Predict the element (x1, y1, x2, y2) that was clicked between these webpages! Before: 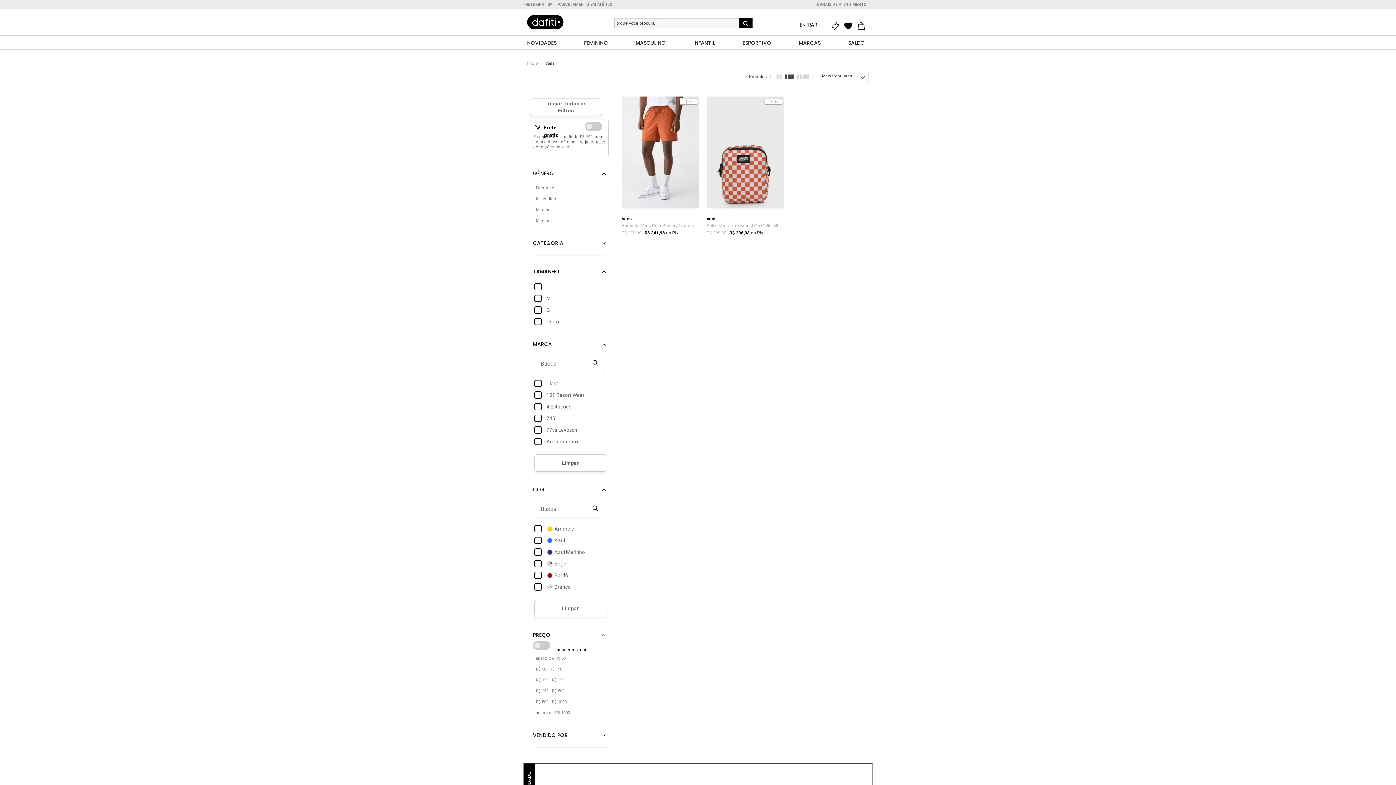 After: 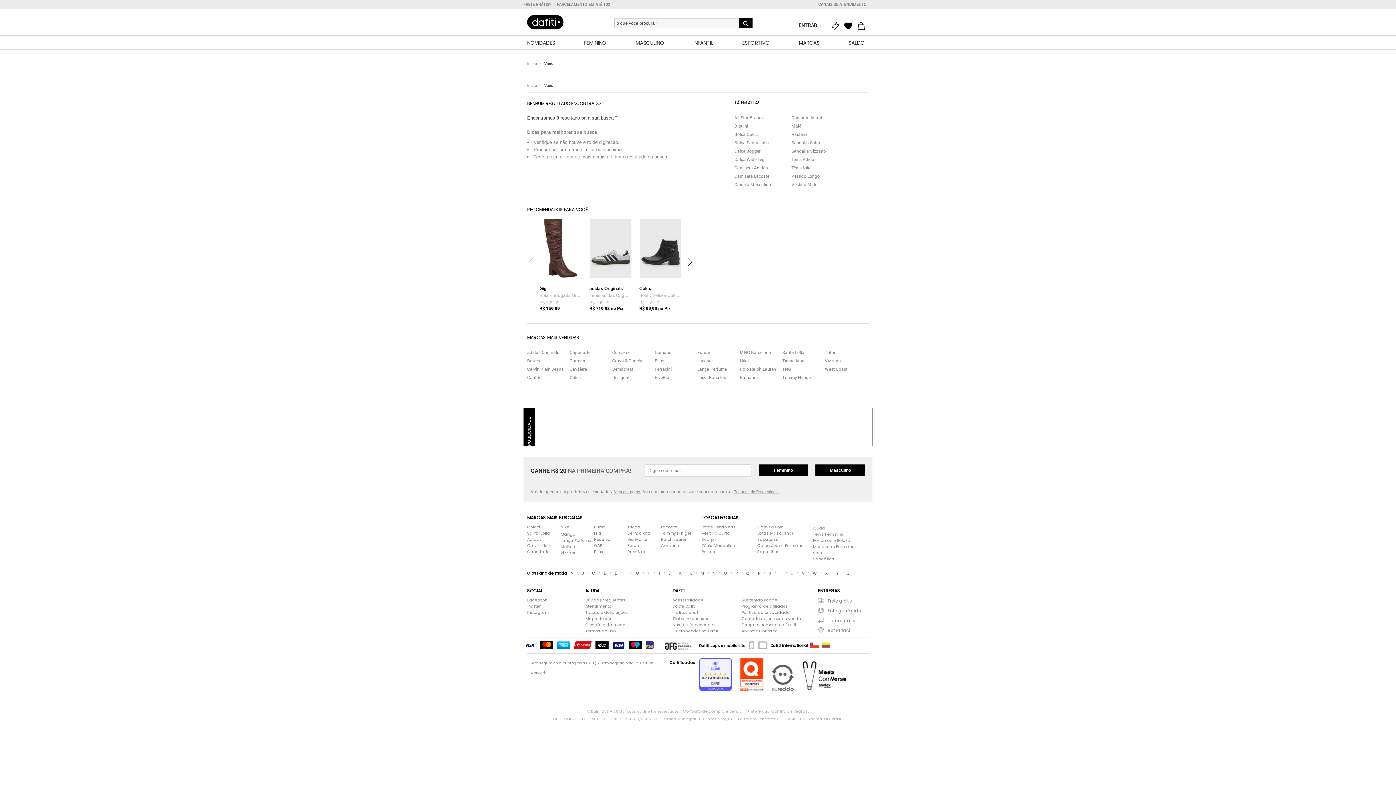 Action: bbox: (536, 205, 605, 214) label: Menina